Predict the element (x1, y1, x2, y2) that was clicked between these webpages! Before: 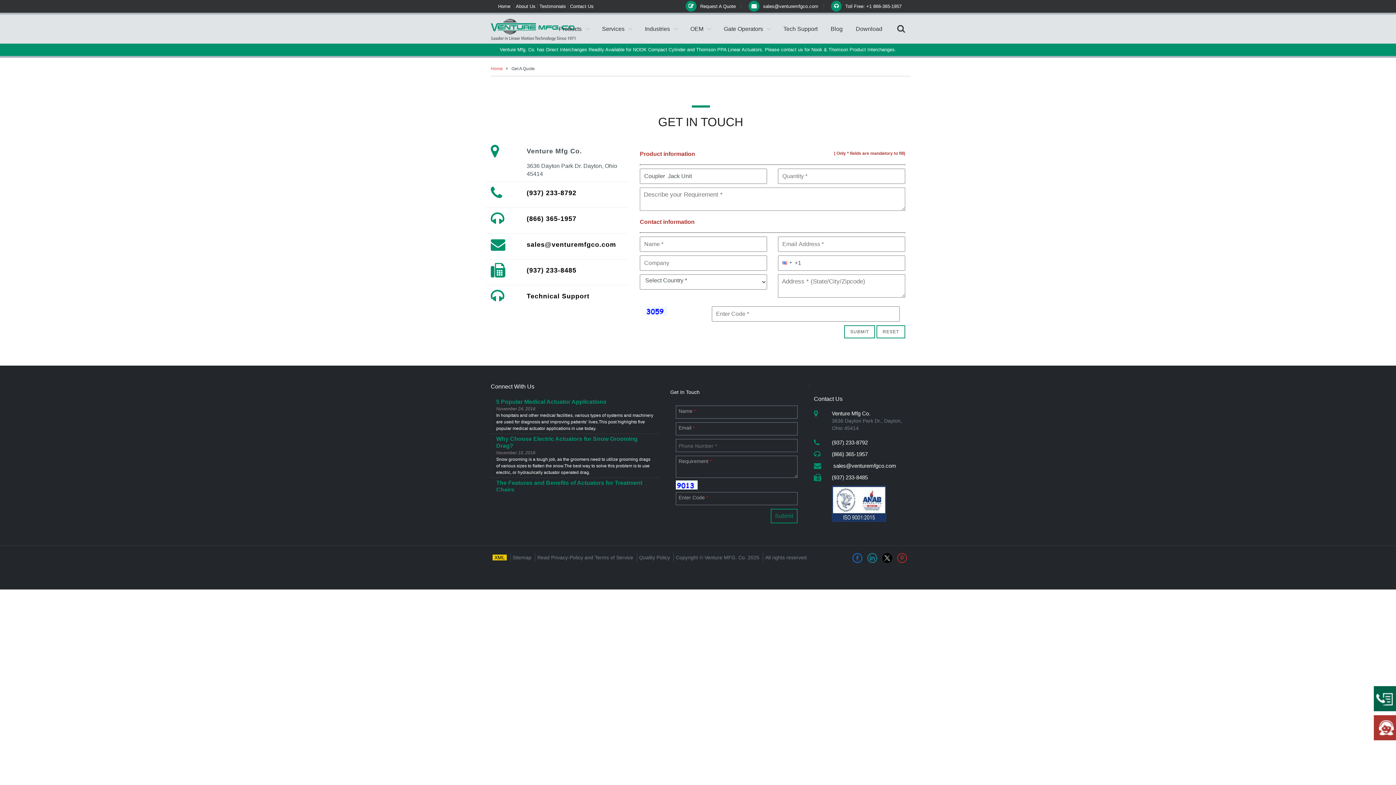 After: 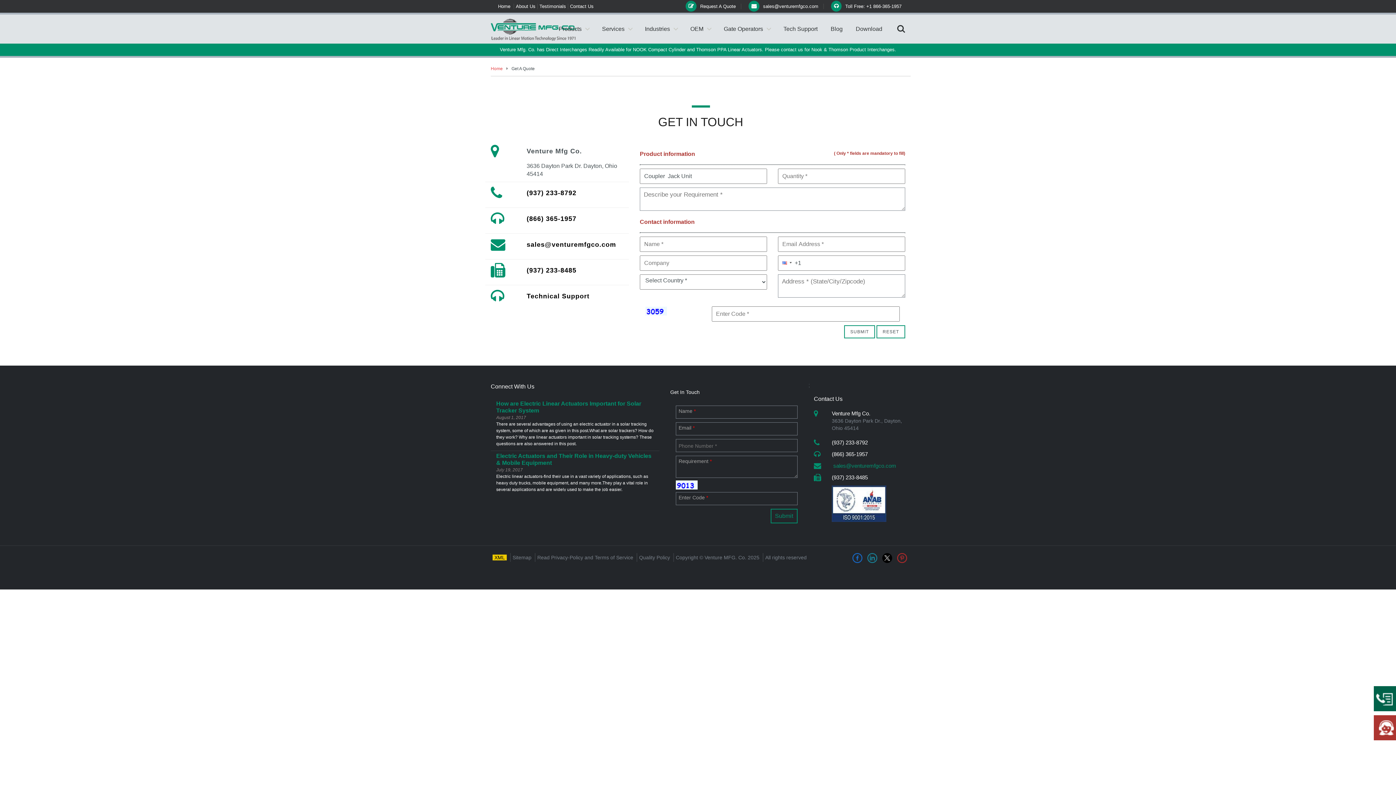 Action: bbox: (832, 462, 896, 469) label:  sales@venturemfgco.com